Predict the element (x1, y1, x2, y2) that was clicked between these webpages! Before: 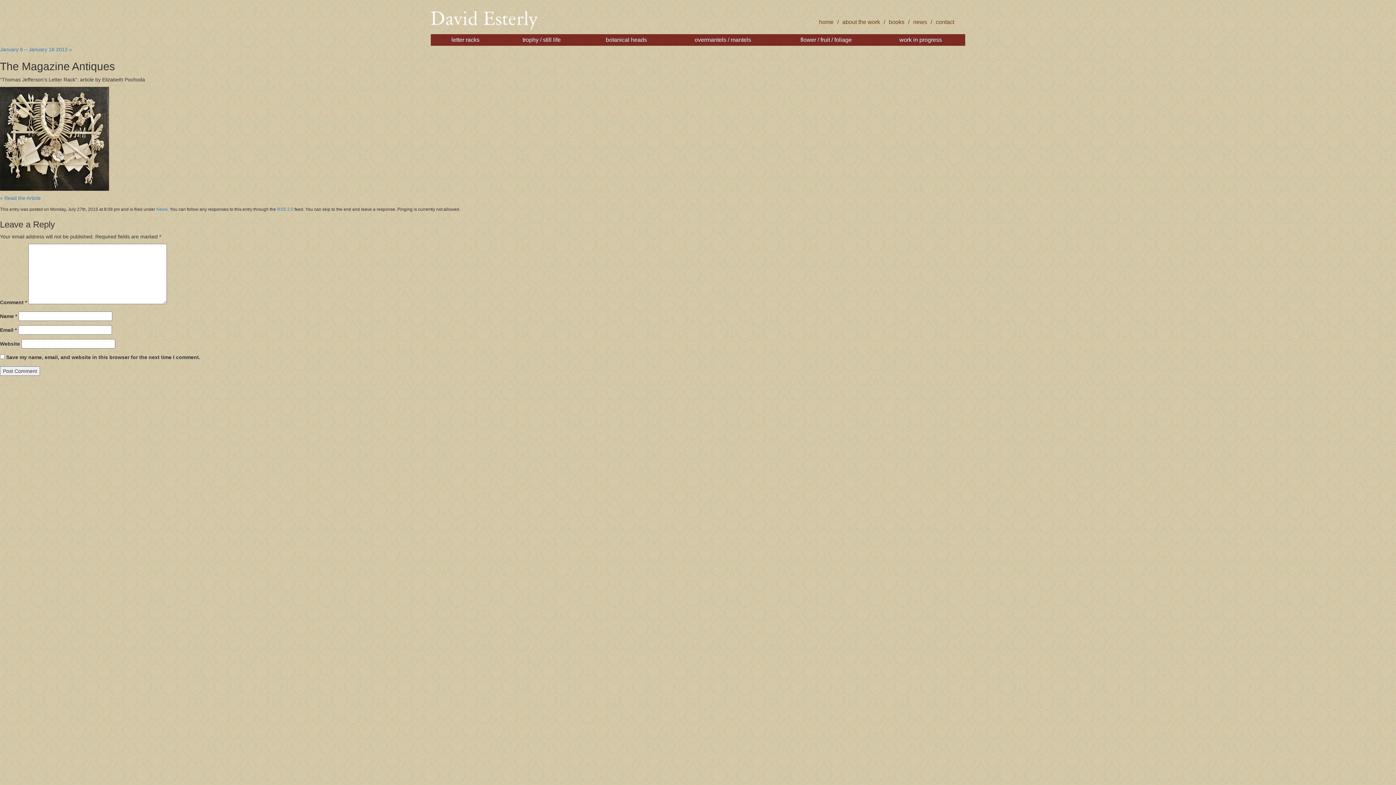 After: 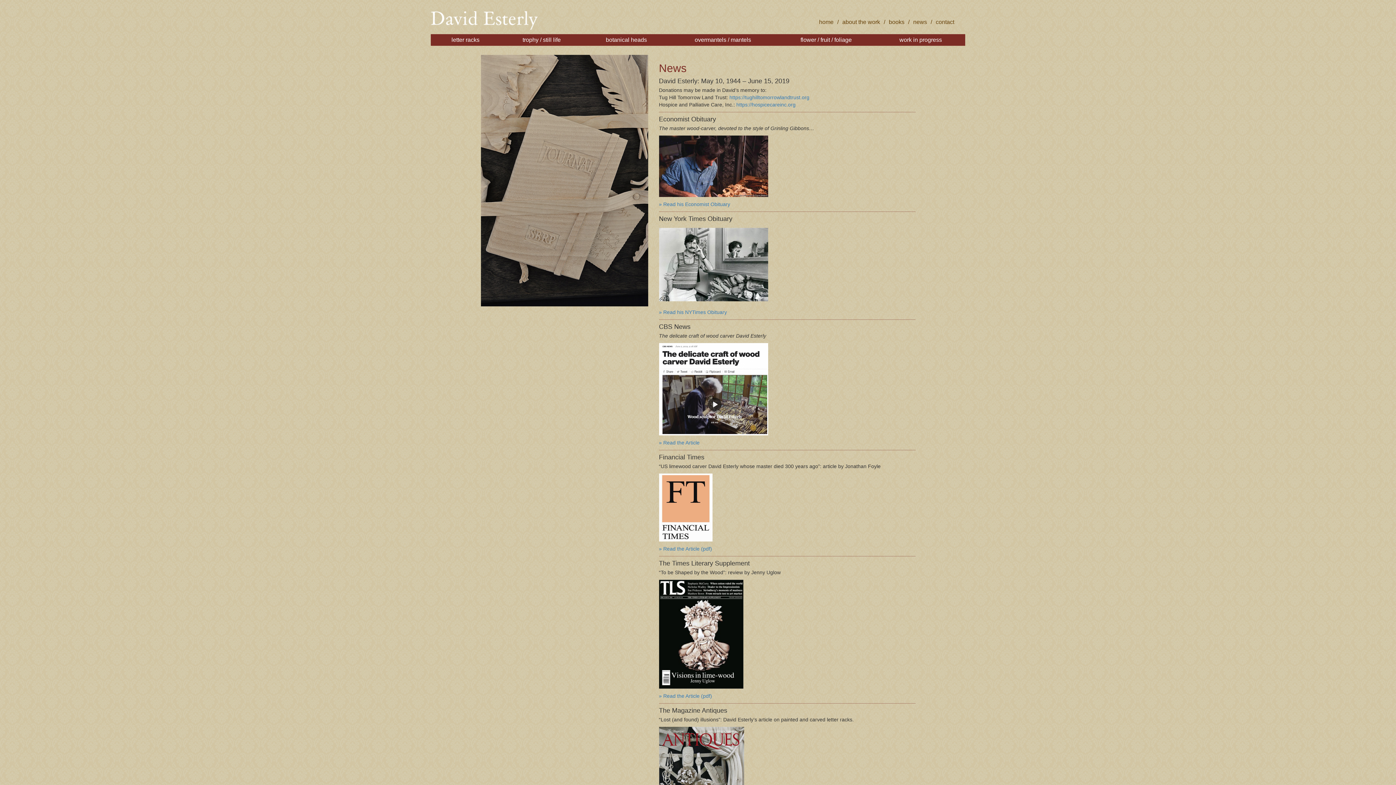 Action: bbox: (913, 18, 936, 25) label: news/